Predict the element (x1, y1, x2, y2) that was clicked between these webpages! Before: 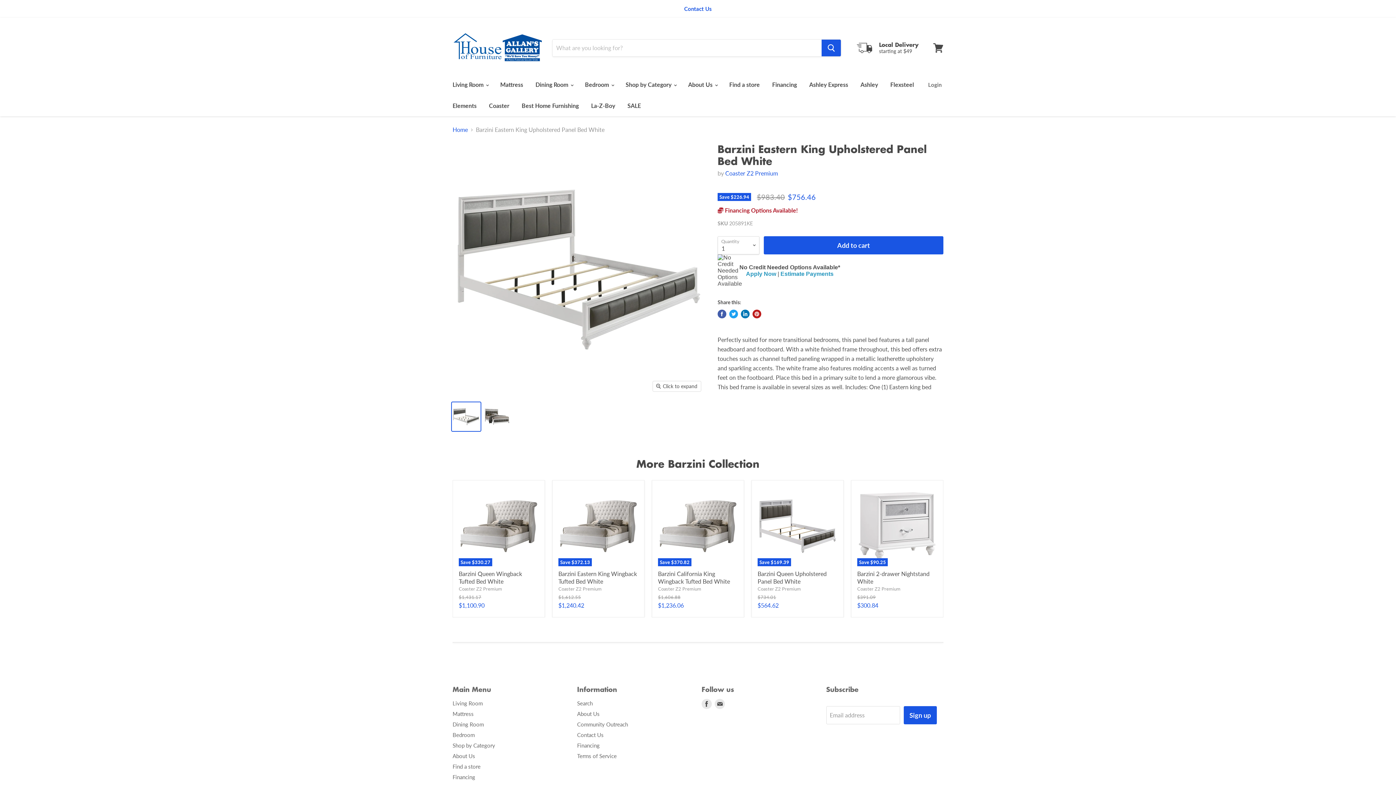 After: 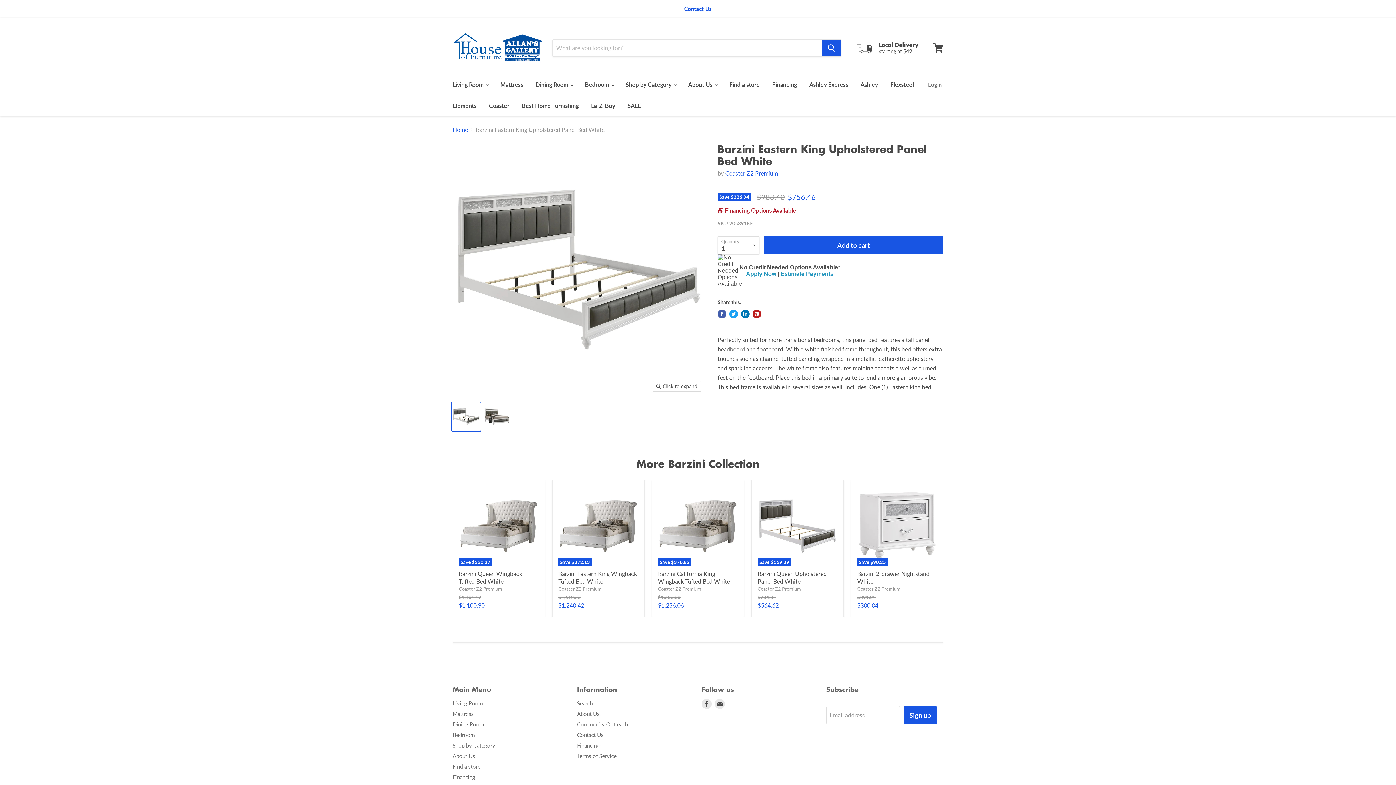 Action: label: Share on Facebook bbox: (717, 309, 726, 318)